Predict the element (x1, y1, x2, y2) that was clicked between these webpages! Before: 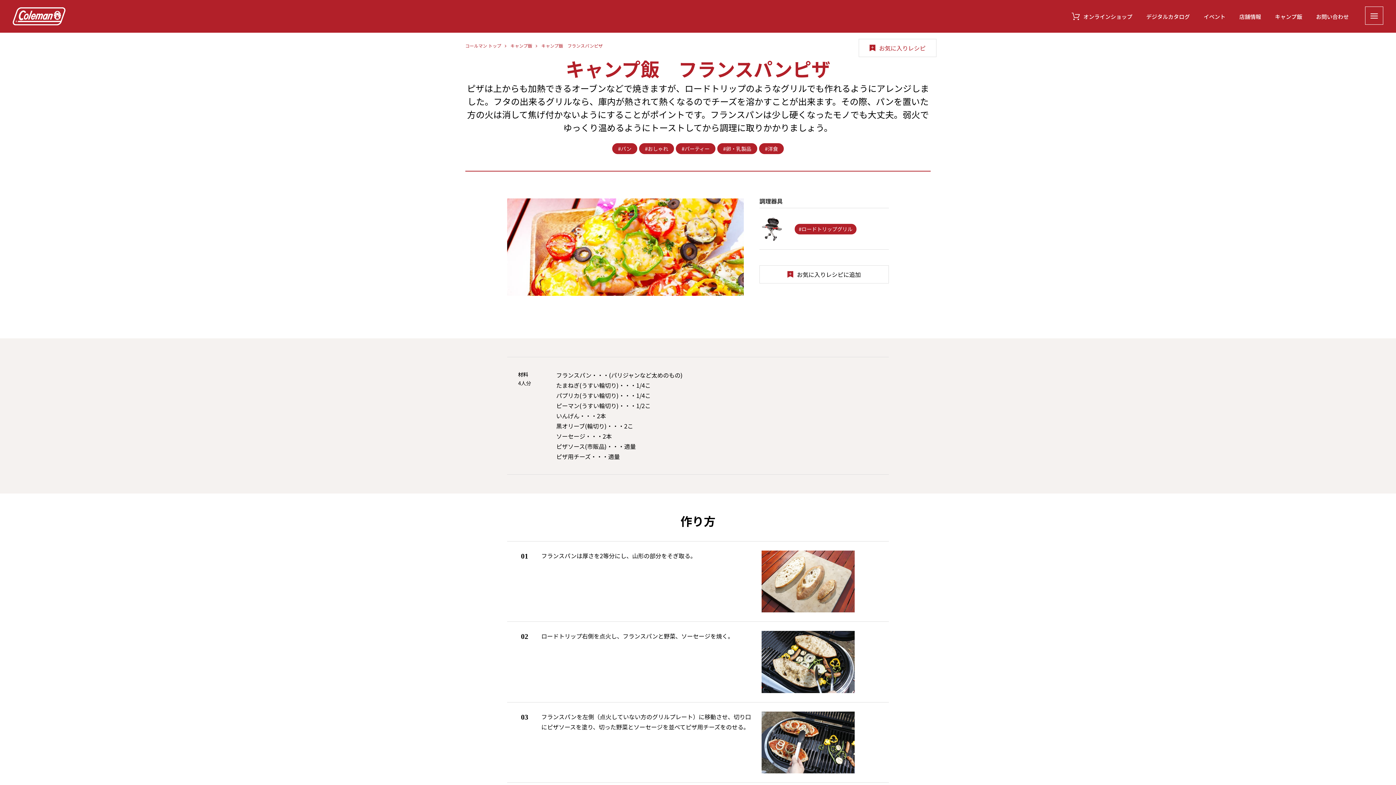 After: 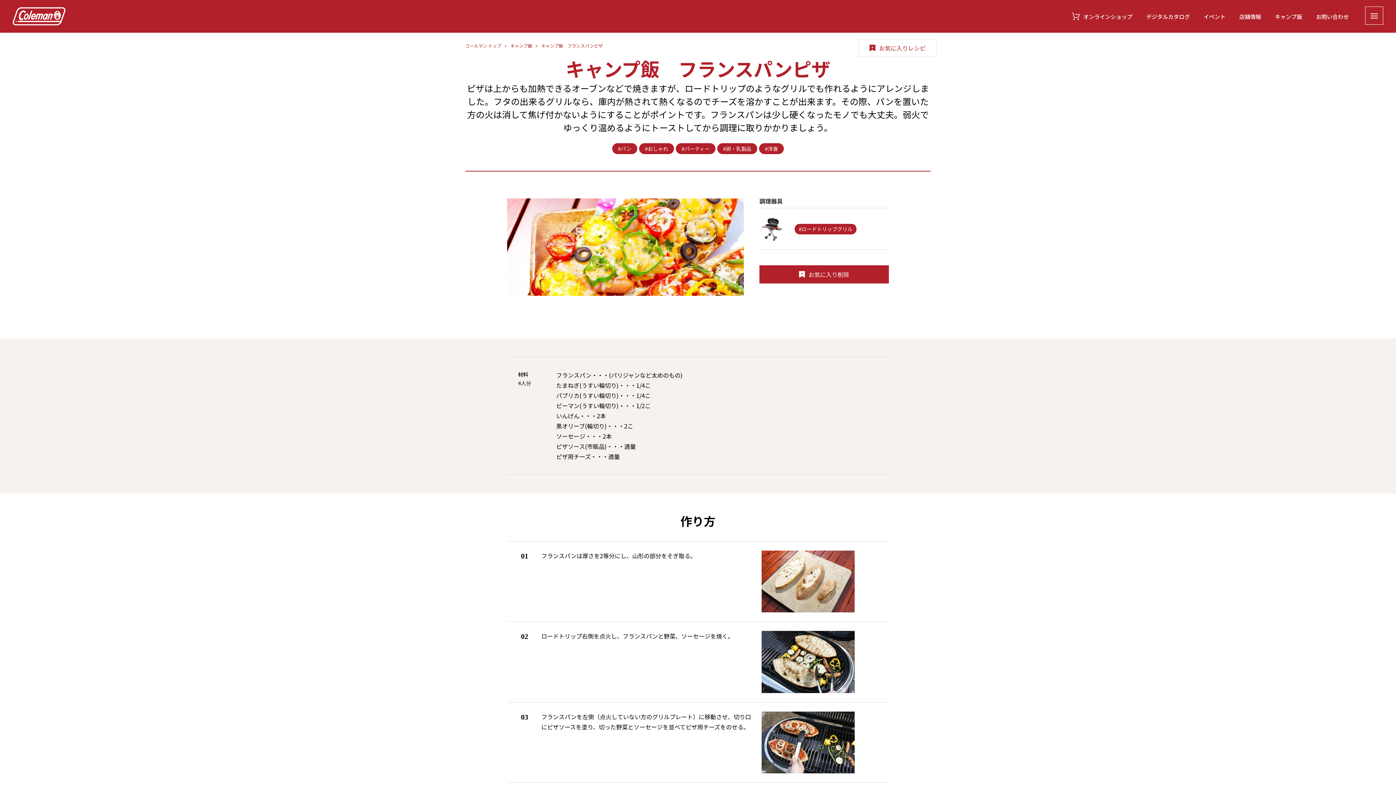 Action: bbox: (759, 265, 889, 283) label: お気に入りレシピに追加